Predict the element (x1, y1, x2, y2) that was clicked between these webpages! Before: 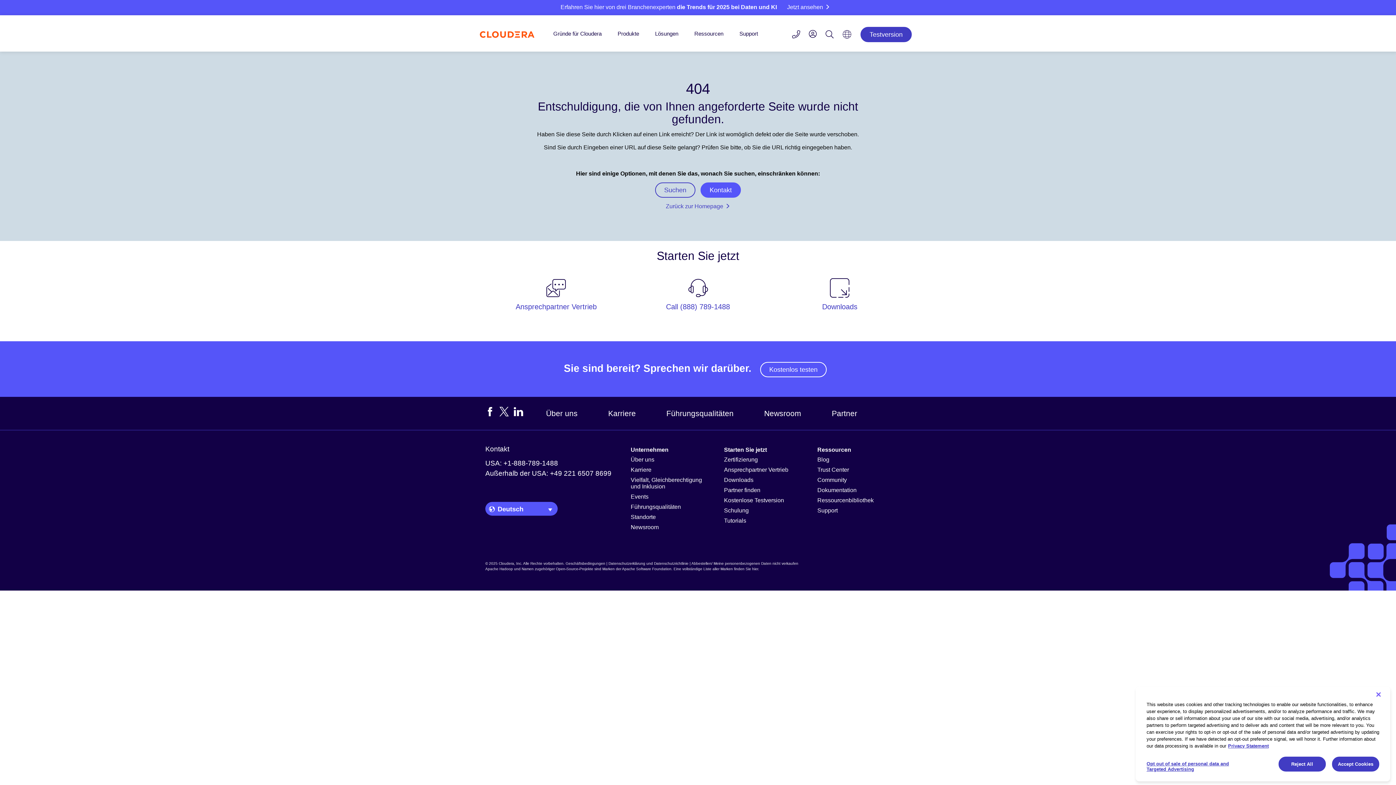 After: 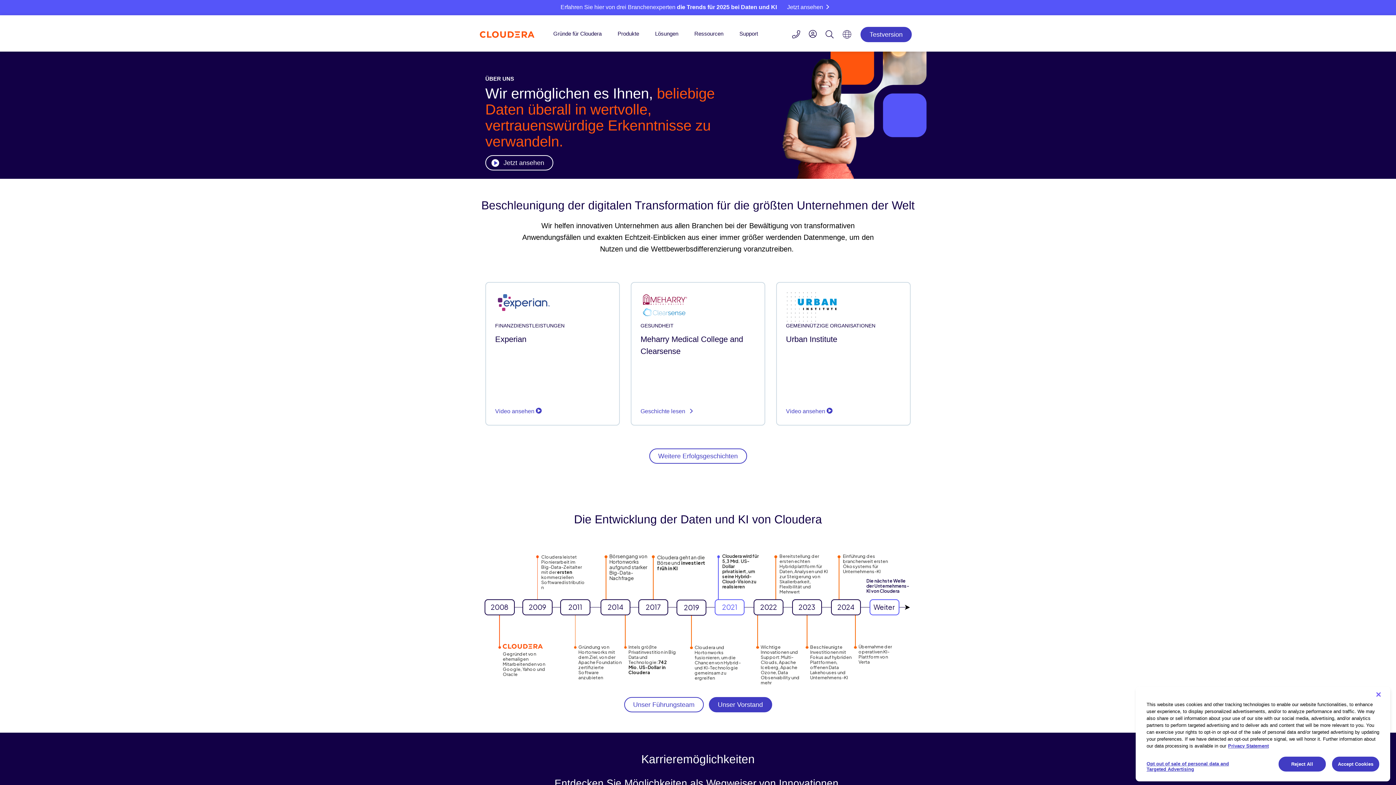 Action: label: Über uns bbox: (546, 409, 577, 417)